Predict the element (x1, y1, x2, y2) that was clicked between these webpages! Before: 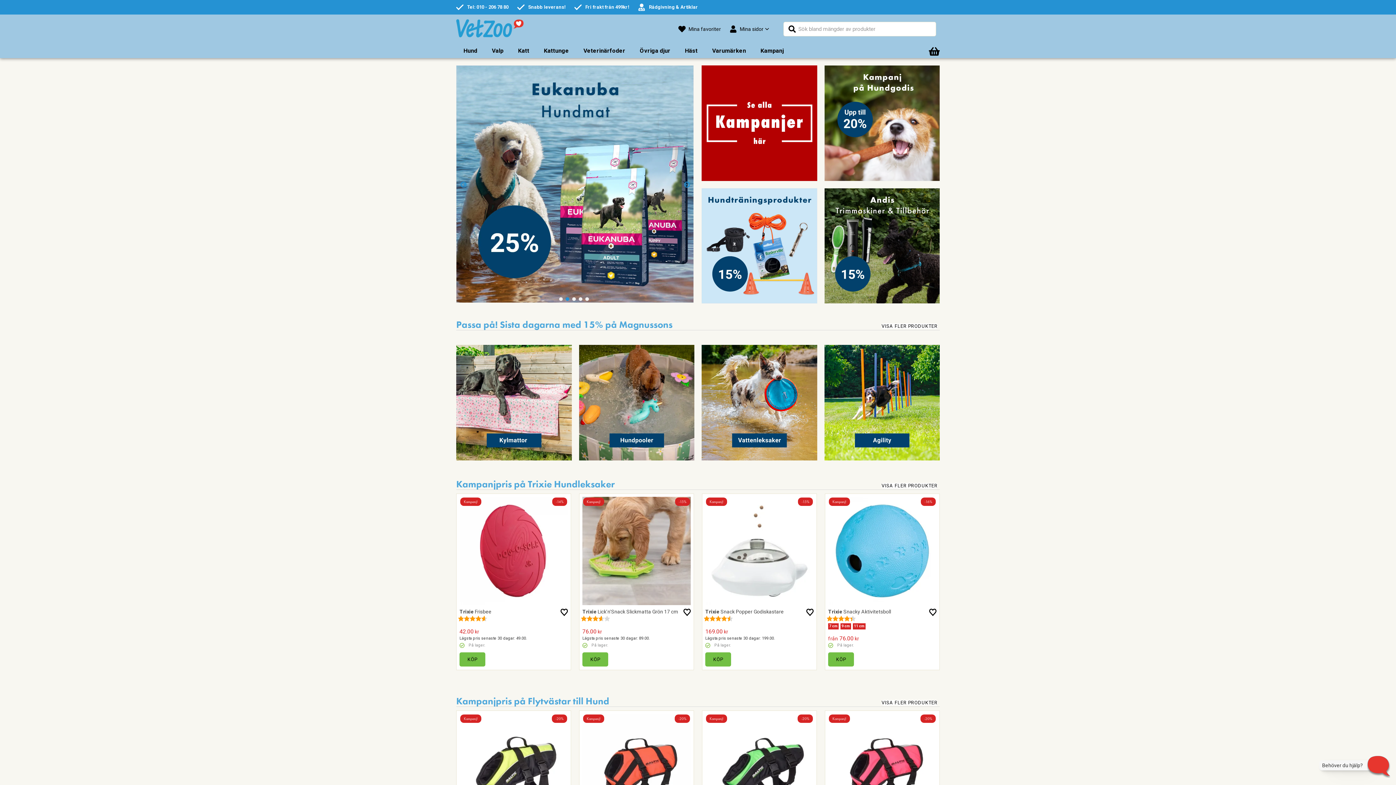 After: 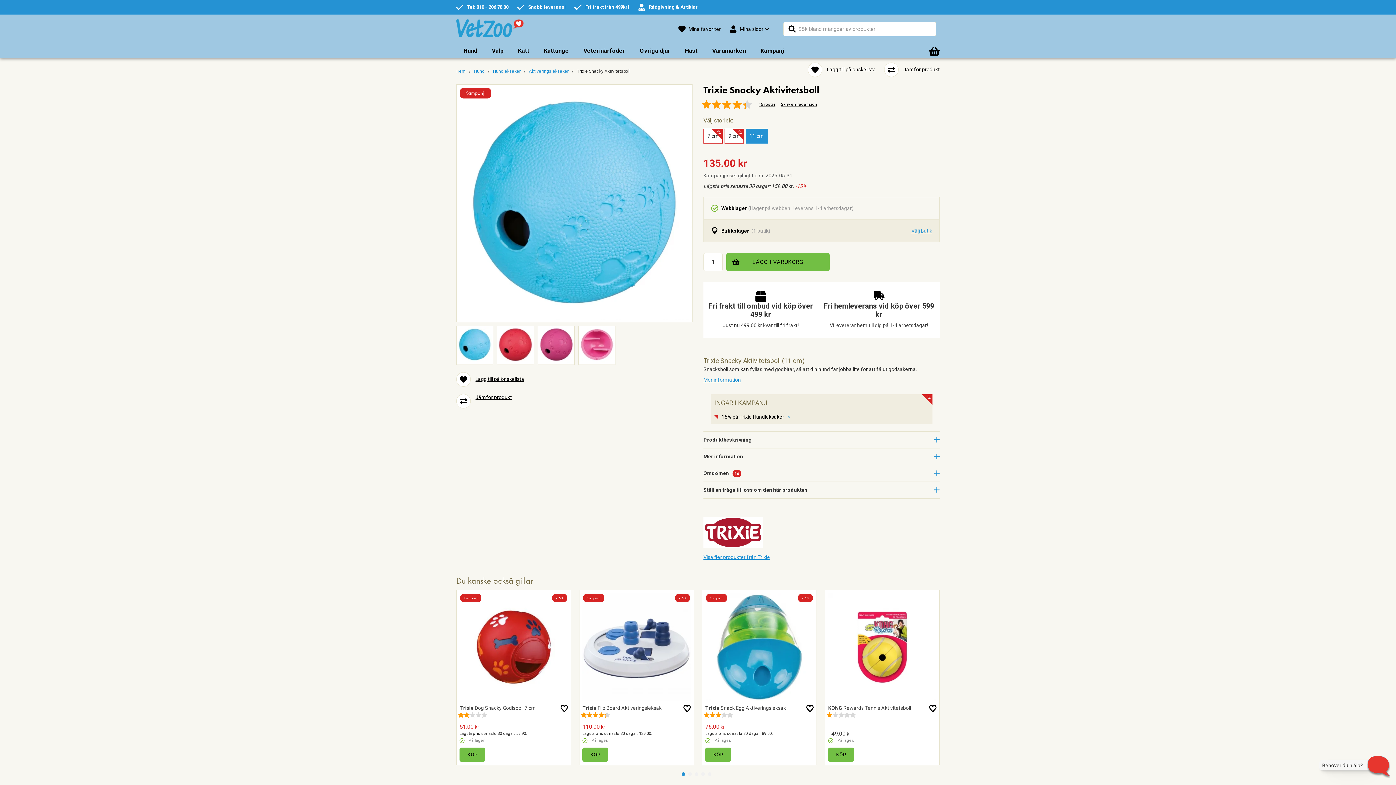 Action: bbox: (854, 624, 864, 628) label: 11 cm